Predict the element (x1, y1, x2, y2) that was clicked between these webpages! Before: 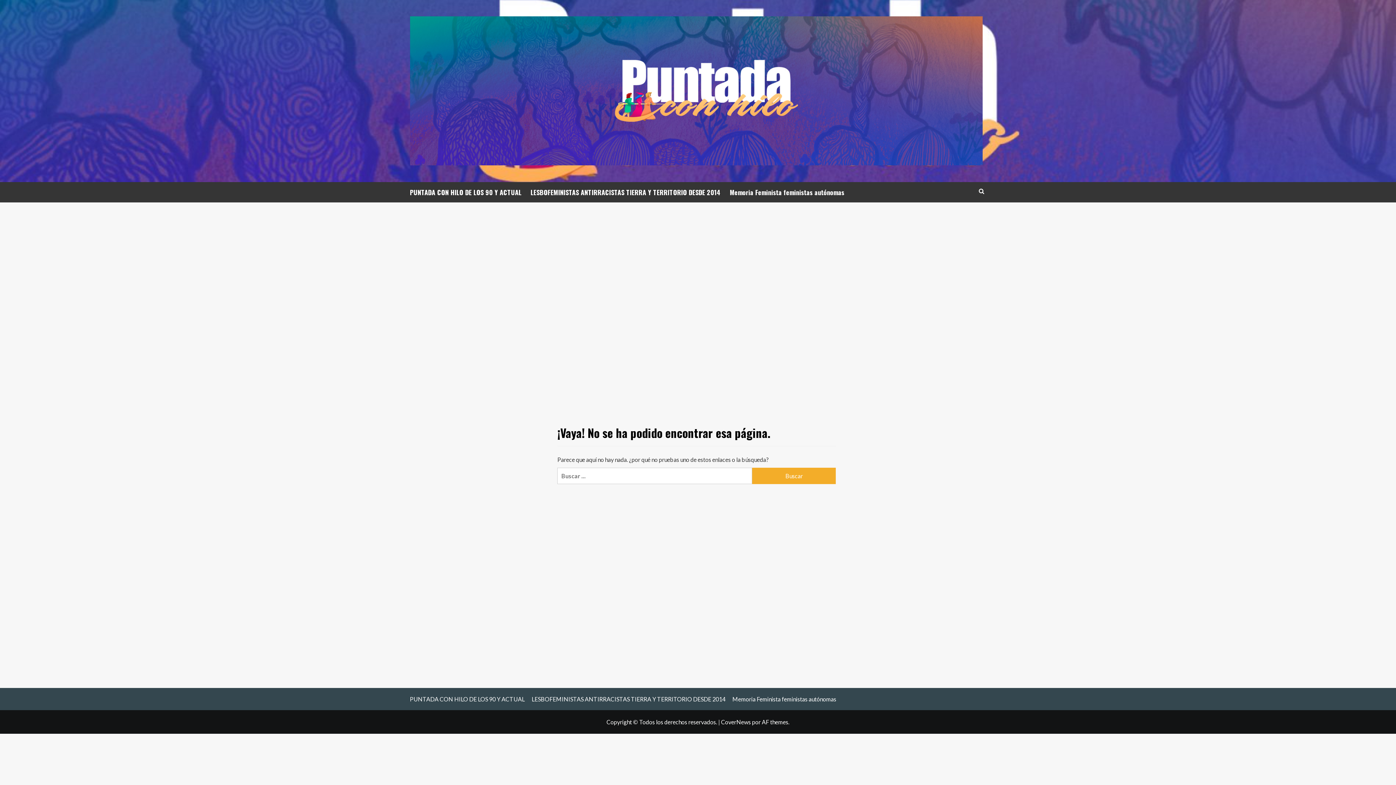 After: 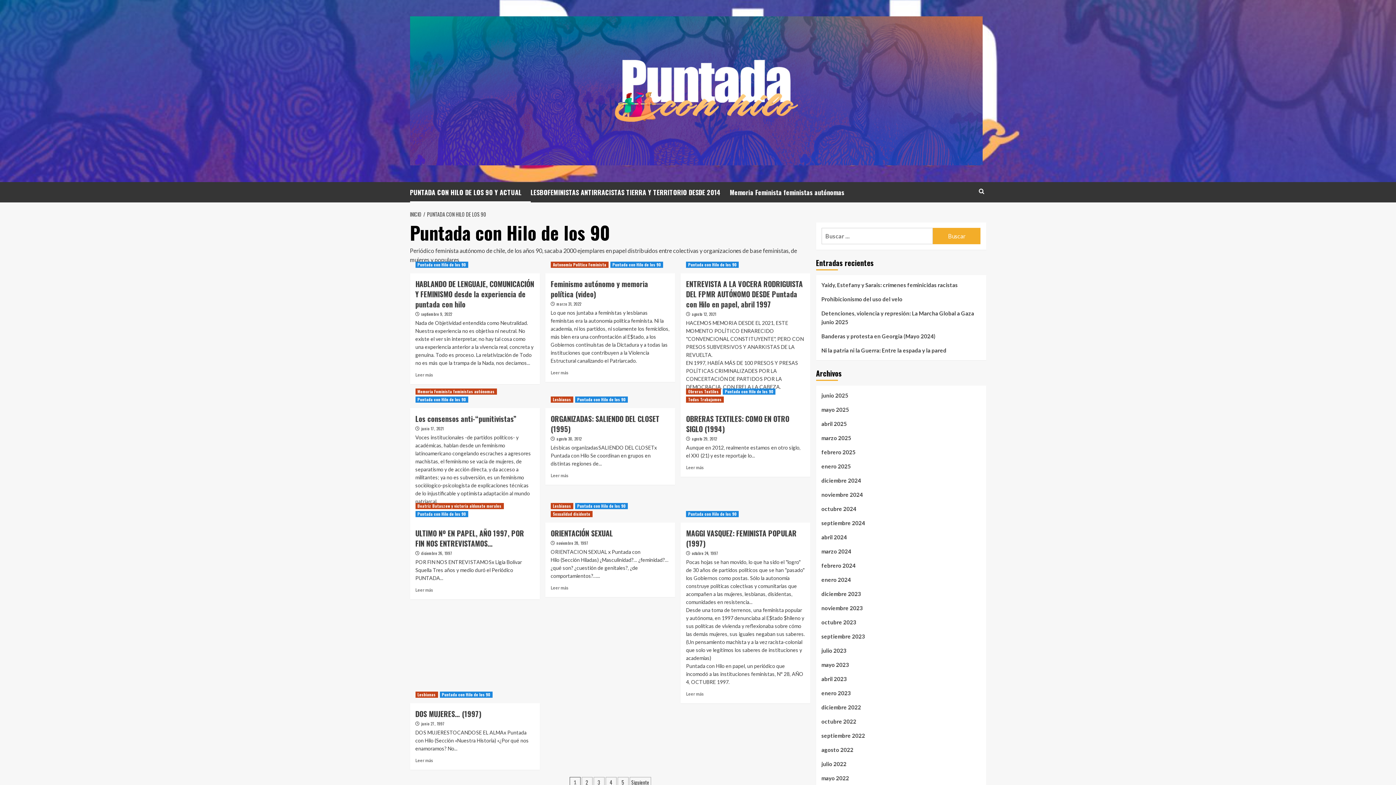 Action: label: PUNTADA CON HILO DE LOS 90 Y ACTUAL bbox: (410, 182, 530, 202)